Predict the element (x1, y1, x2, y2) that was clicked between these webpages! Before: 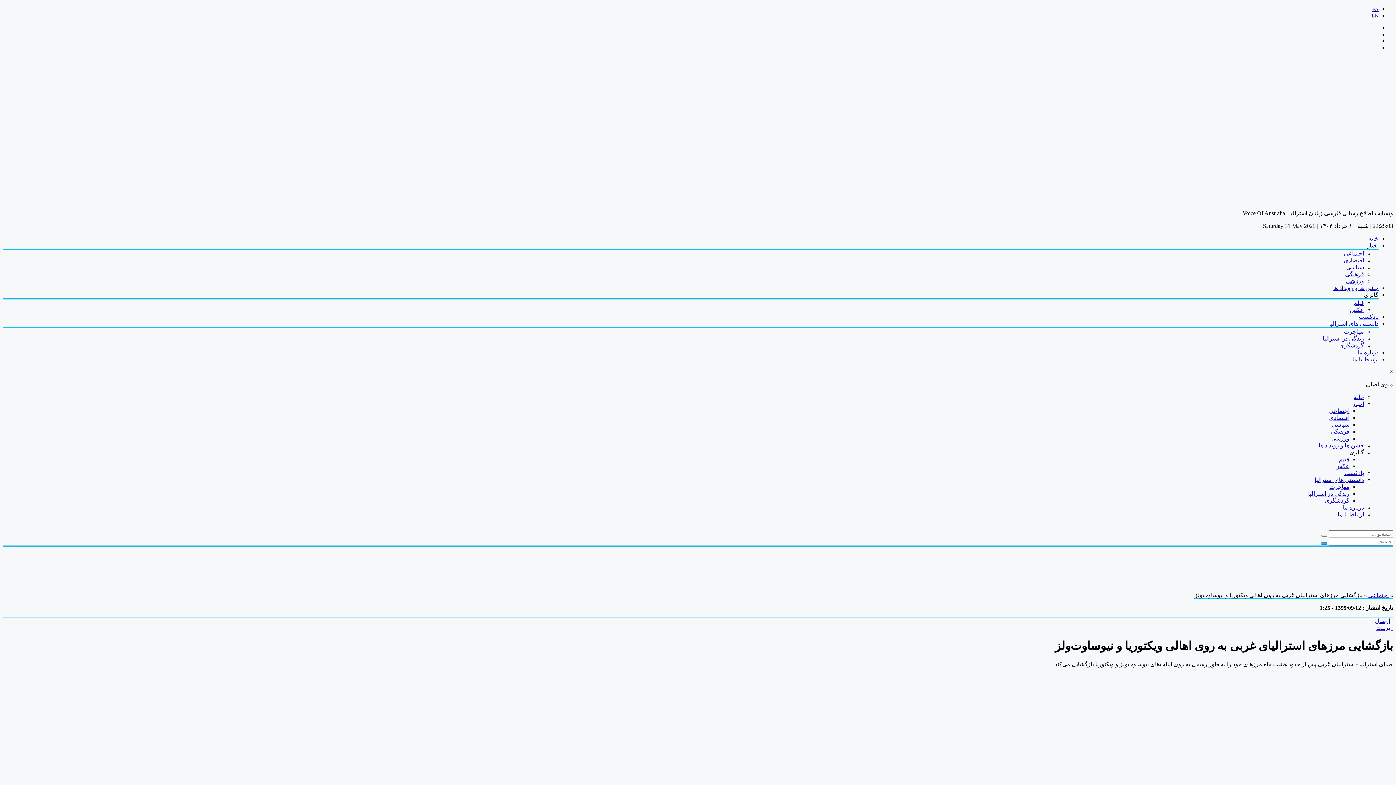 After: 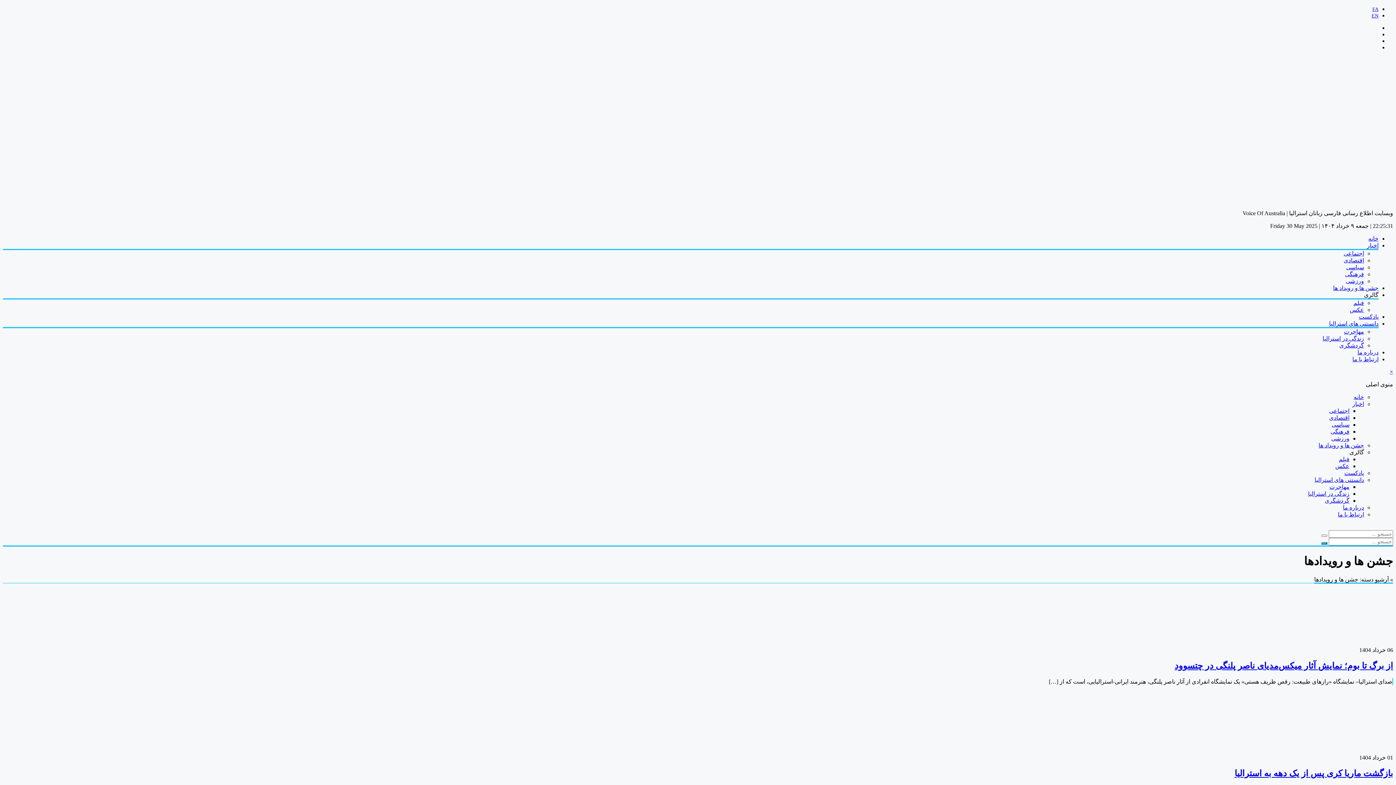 Action: label: جشن ها و رویداد ها bbox: (1333, 285, 1378, 291)